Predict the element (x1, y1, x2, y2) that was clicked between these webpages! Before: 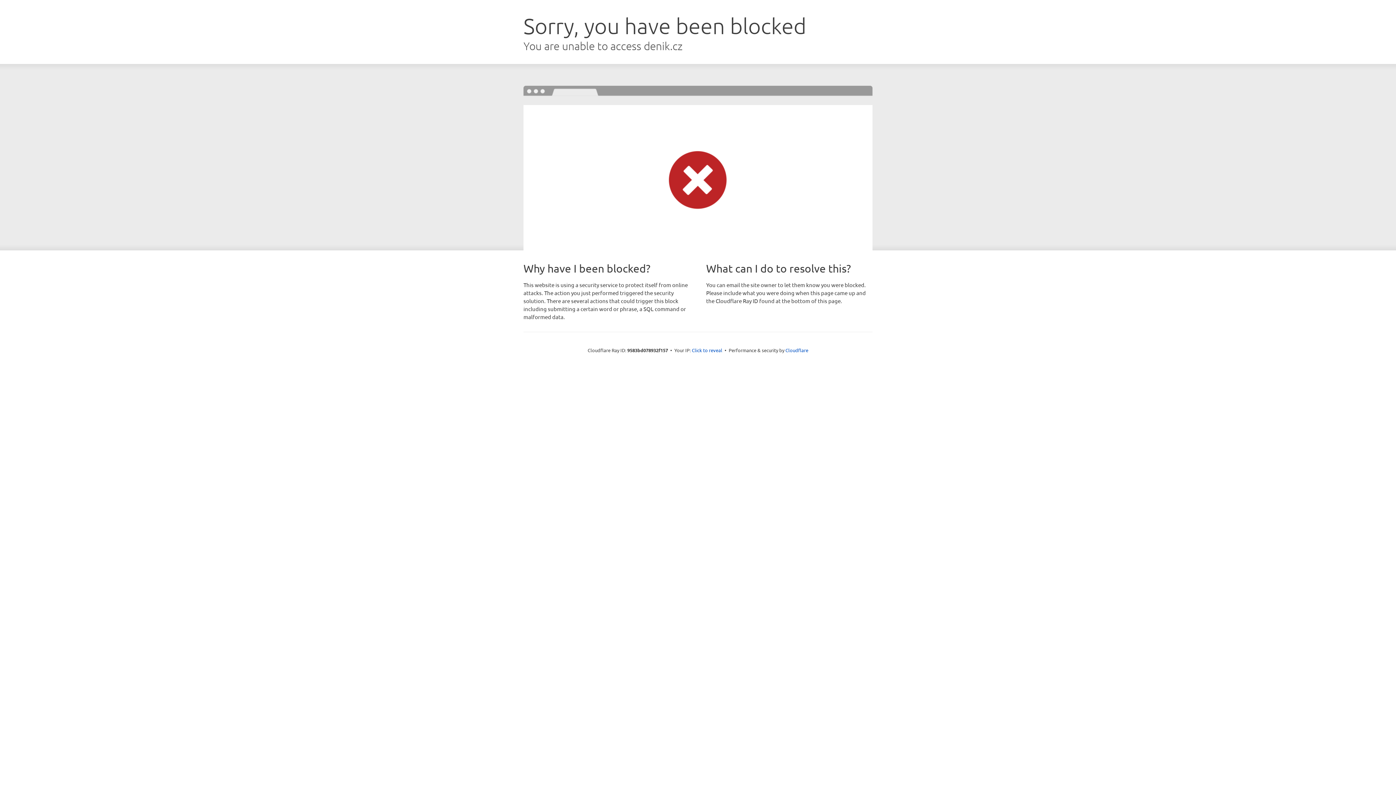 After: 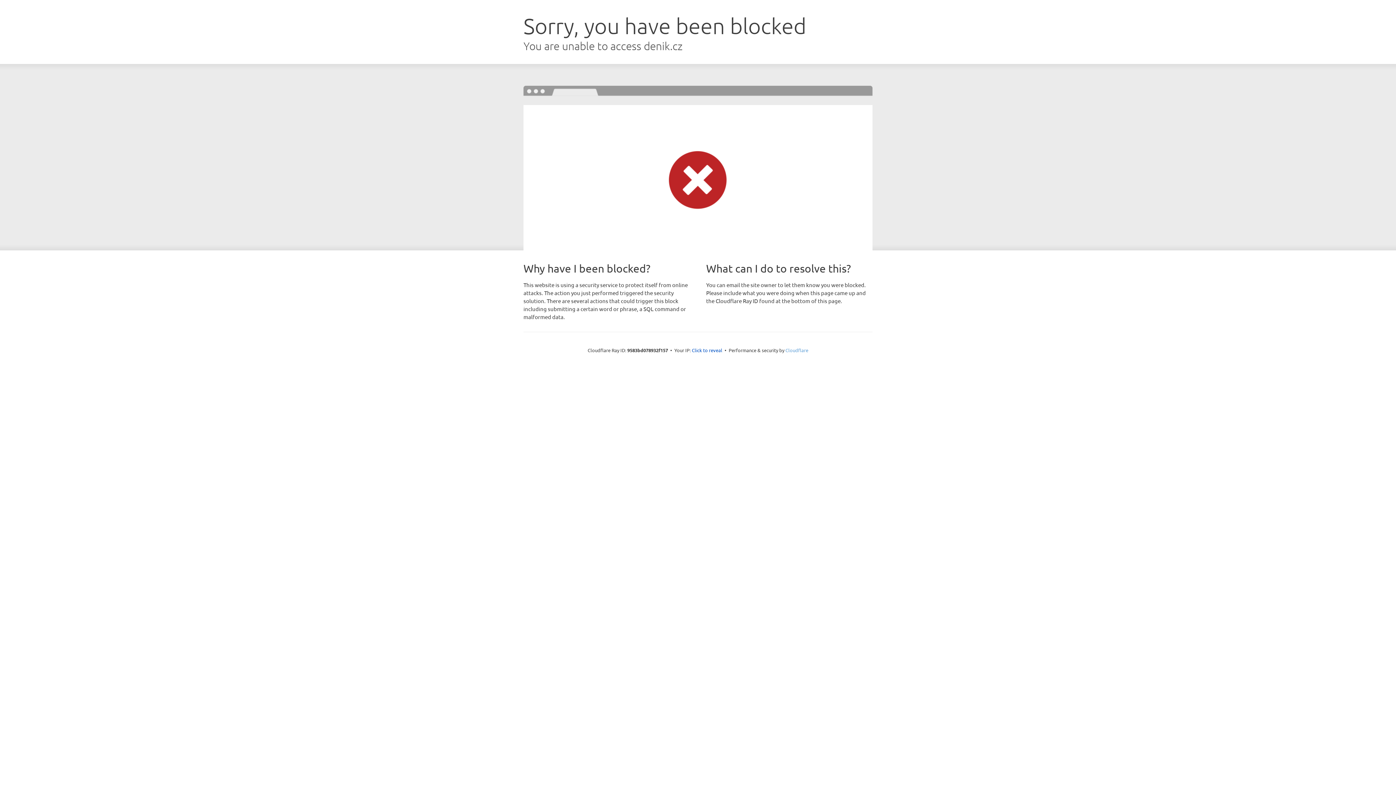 Action: bbox: (785, 347, 808, 353) label: Cloudflare